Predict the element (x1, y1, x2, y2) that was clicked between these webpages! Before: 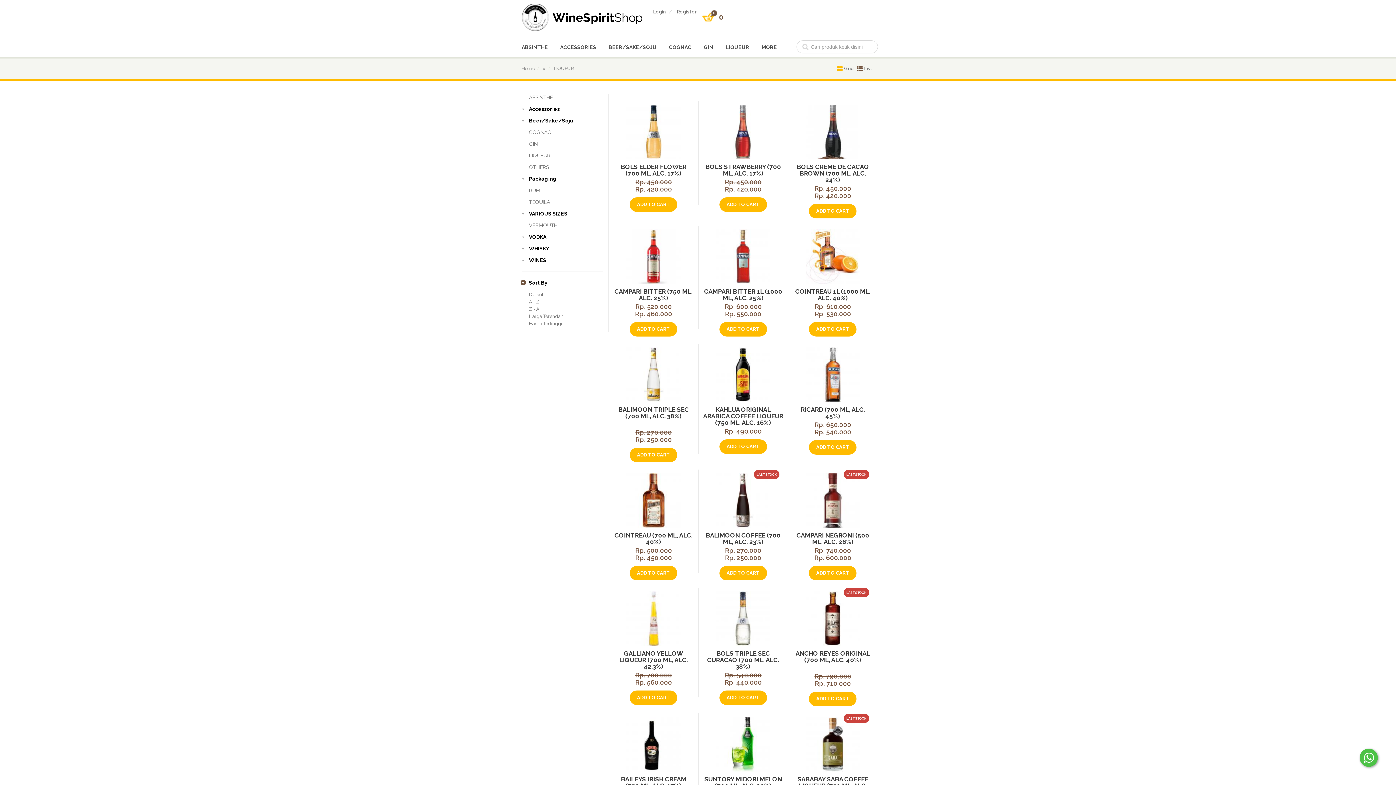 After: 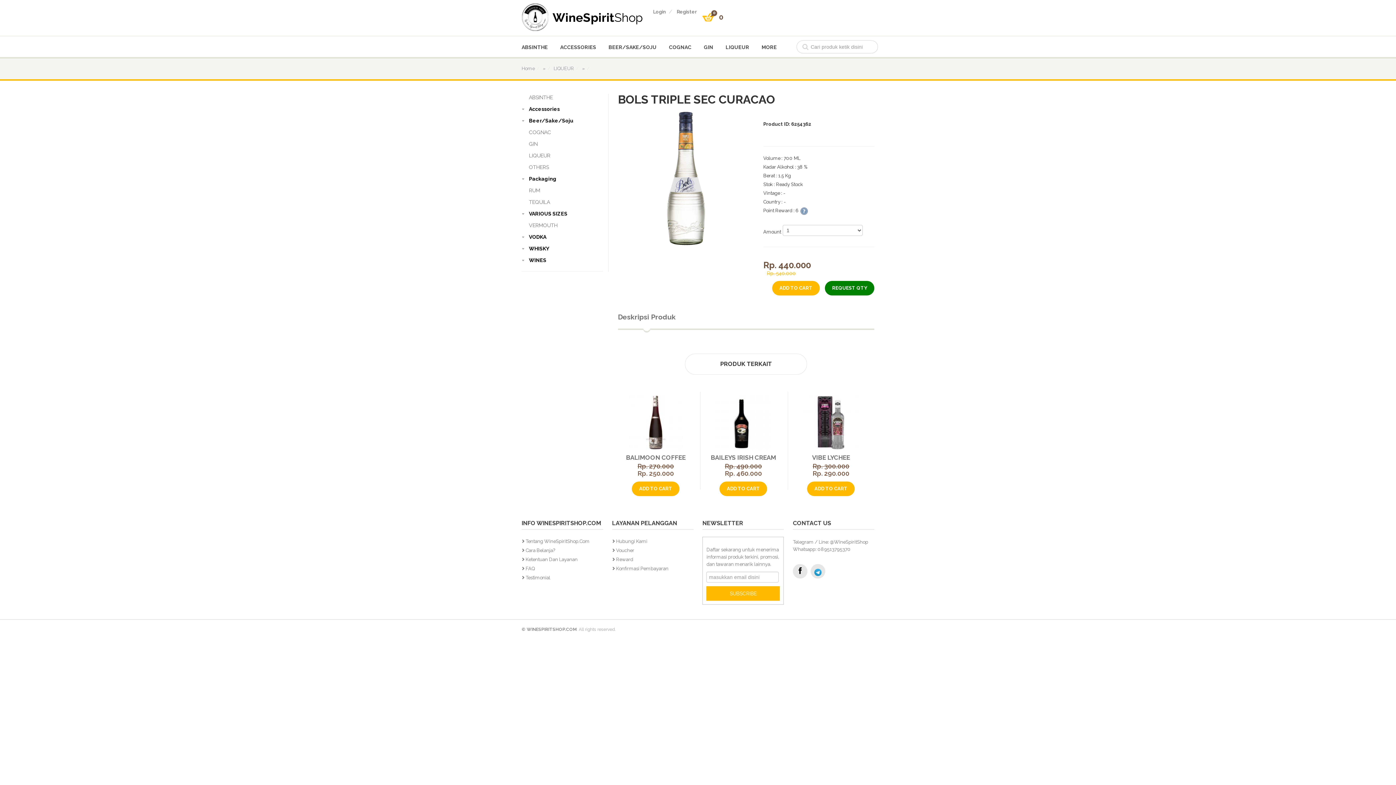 Action: label: BOLS TRIPLE SEC CURACAO (700 ML, ALC. 38%) bbox: (703, 615, 783, 670)